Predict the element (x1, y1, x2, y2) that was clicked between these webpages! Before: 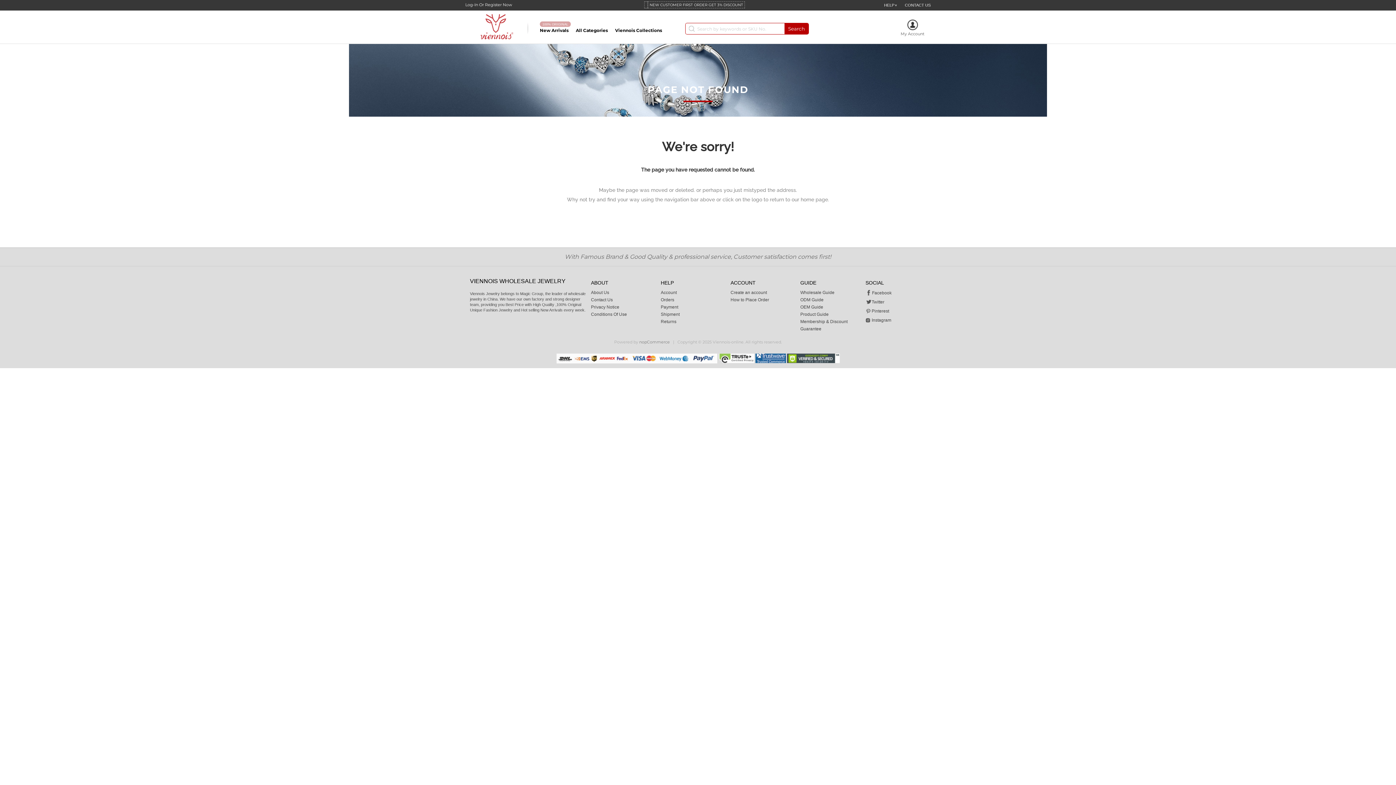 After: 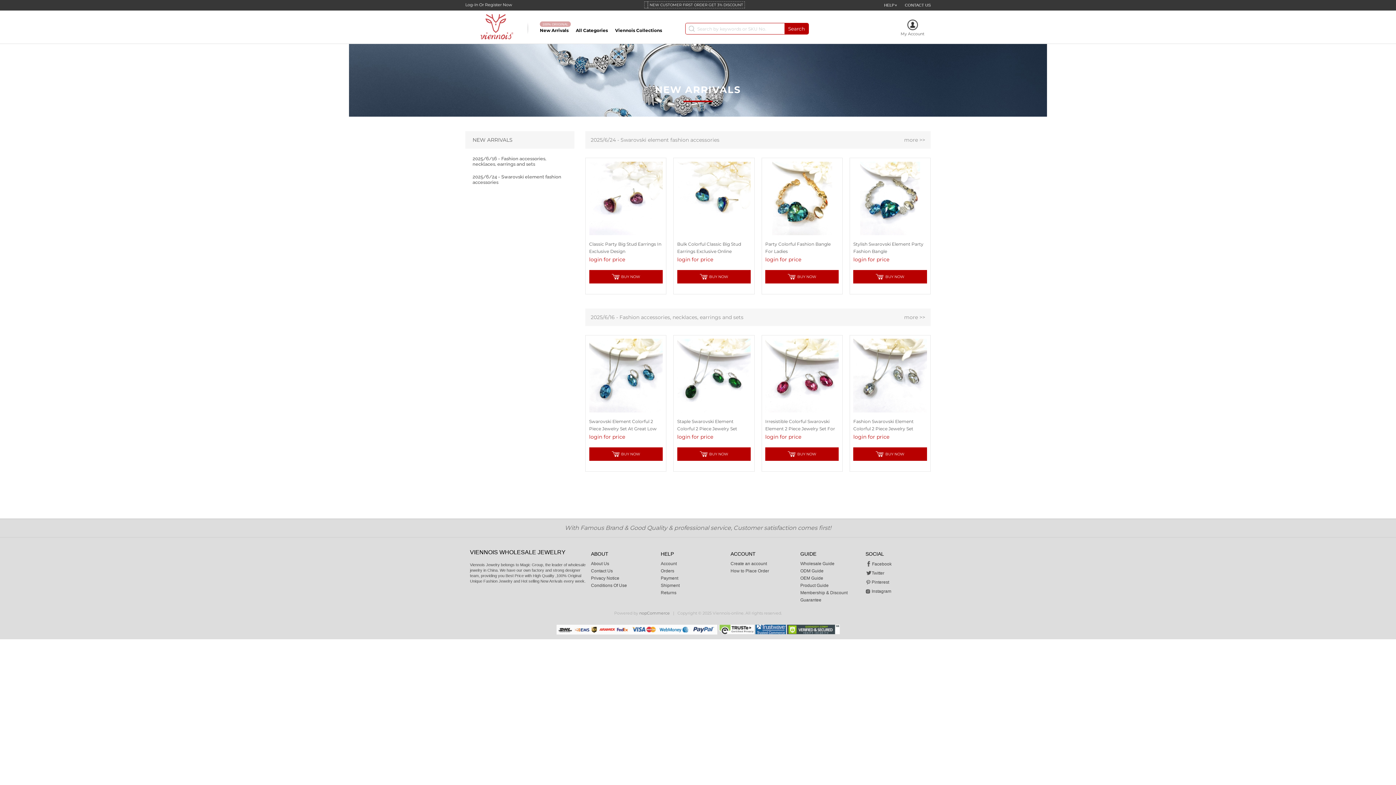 Action: bbox: (540, 25, 568, 34) label: New Arrivals